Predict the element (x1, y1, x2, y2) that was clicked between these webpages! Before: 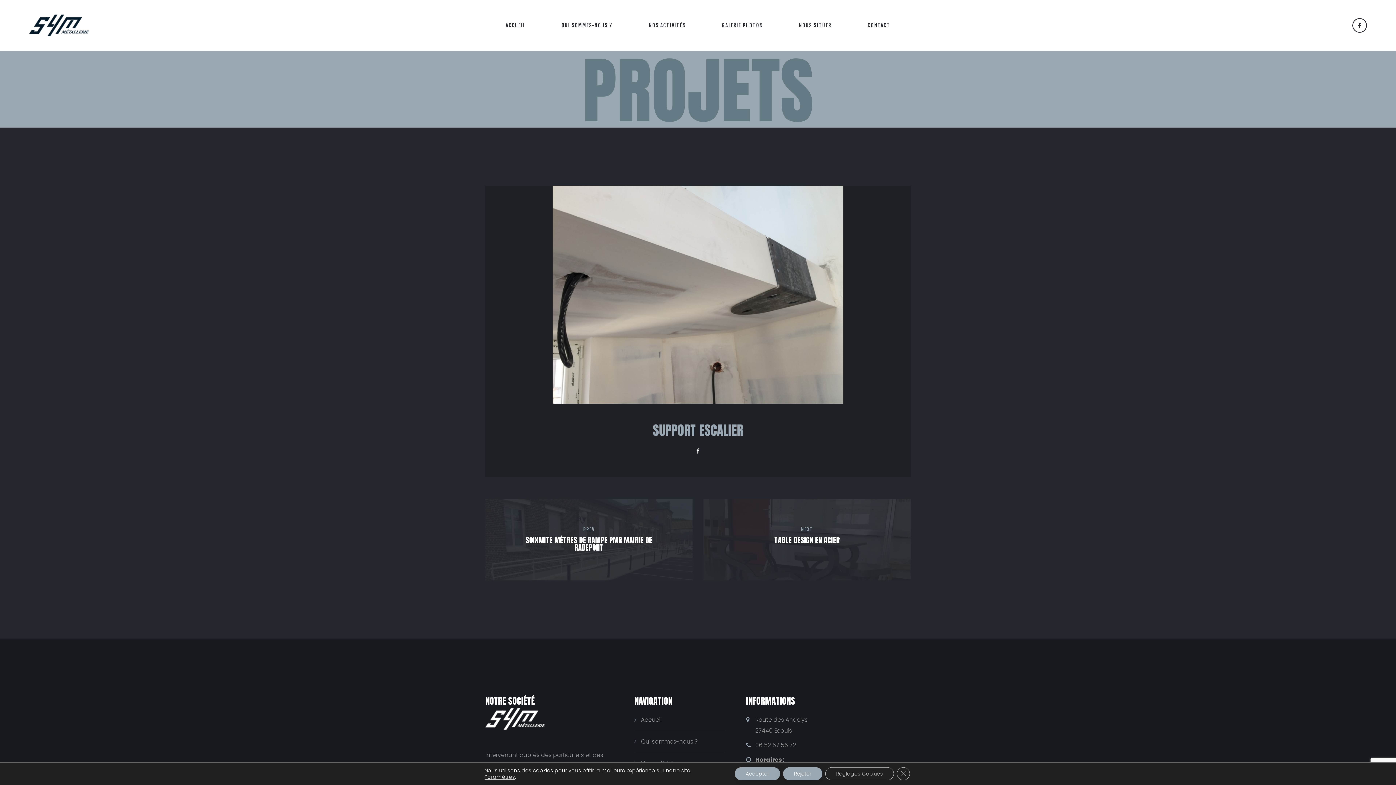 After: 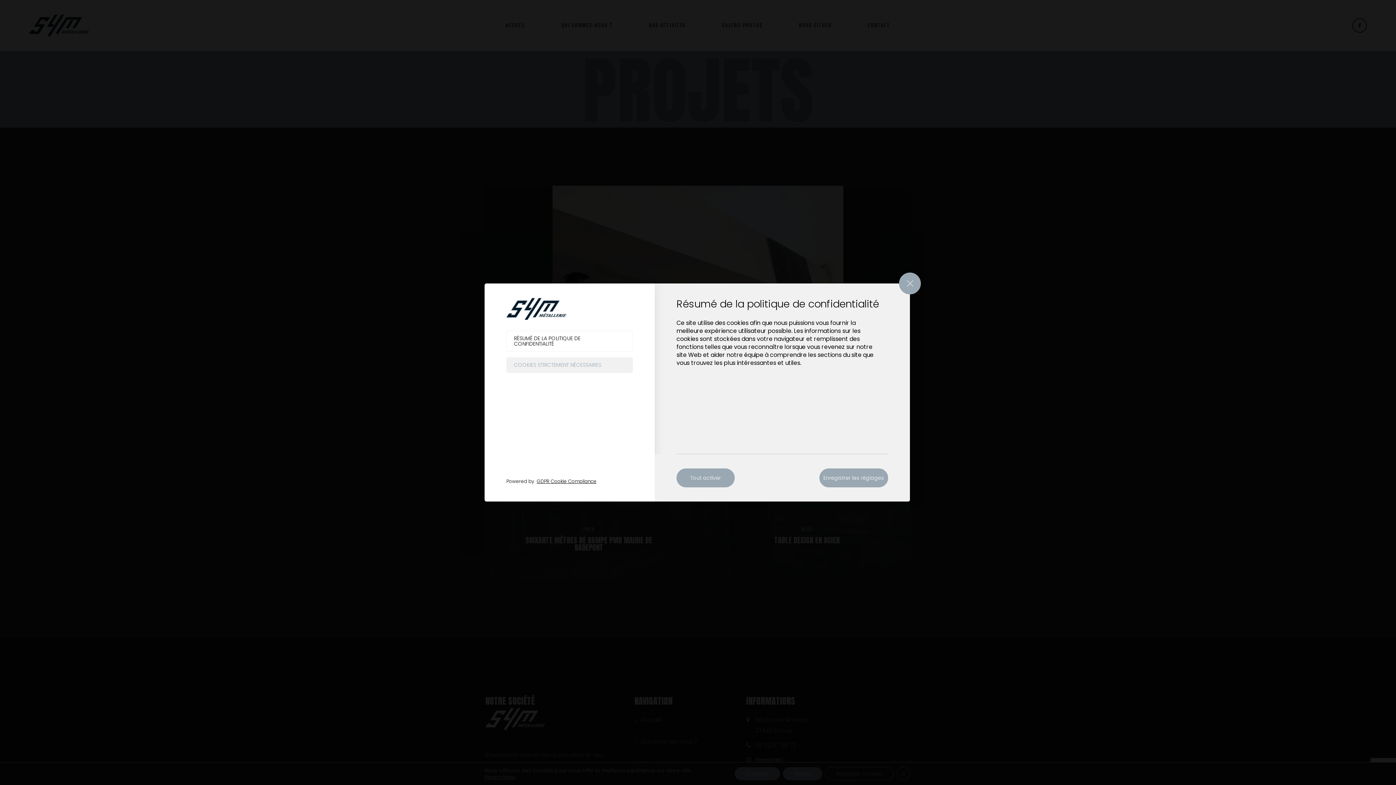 Action: bbox: (825, 767, 894, 780) label: Réglages Cookies